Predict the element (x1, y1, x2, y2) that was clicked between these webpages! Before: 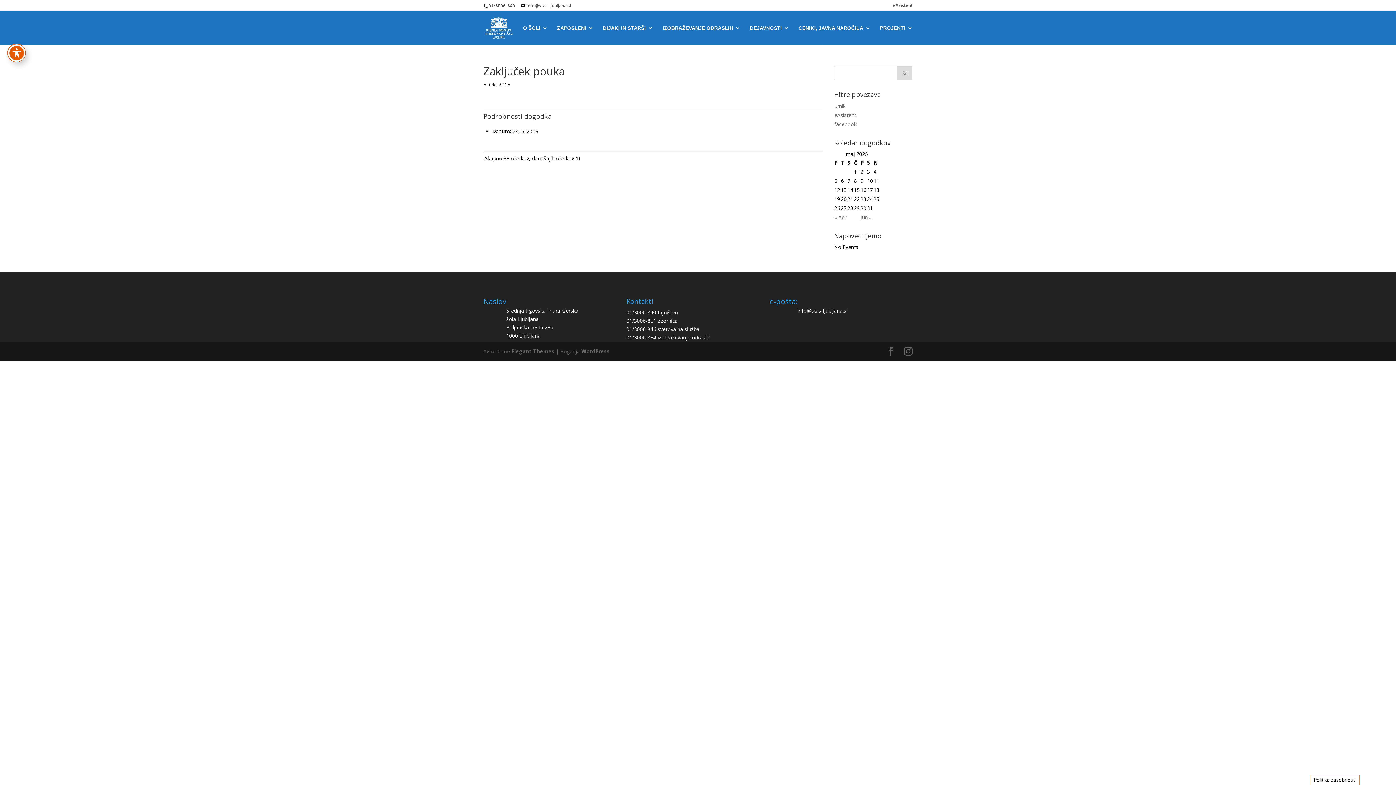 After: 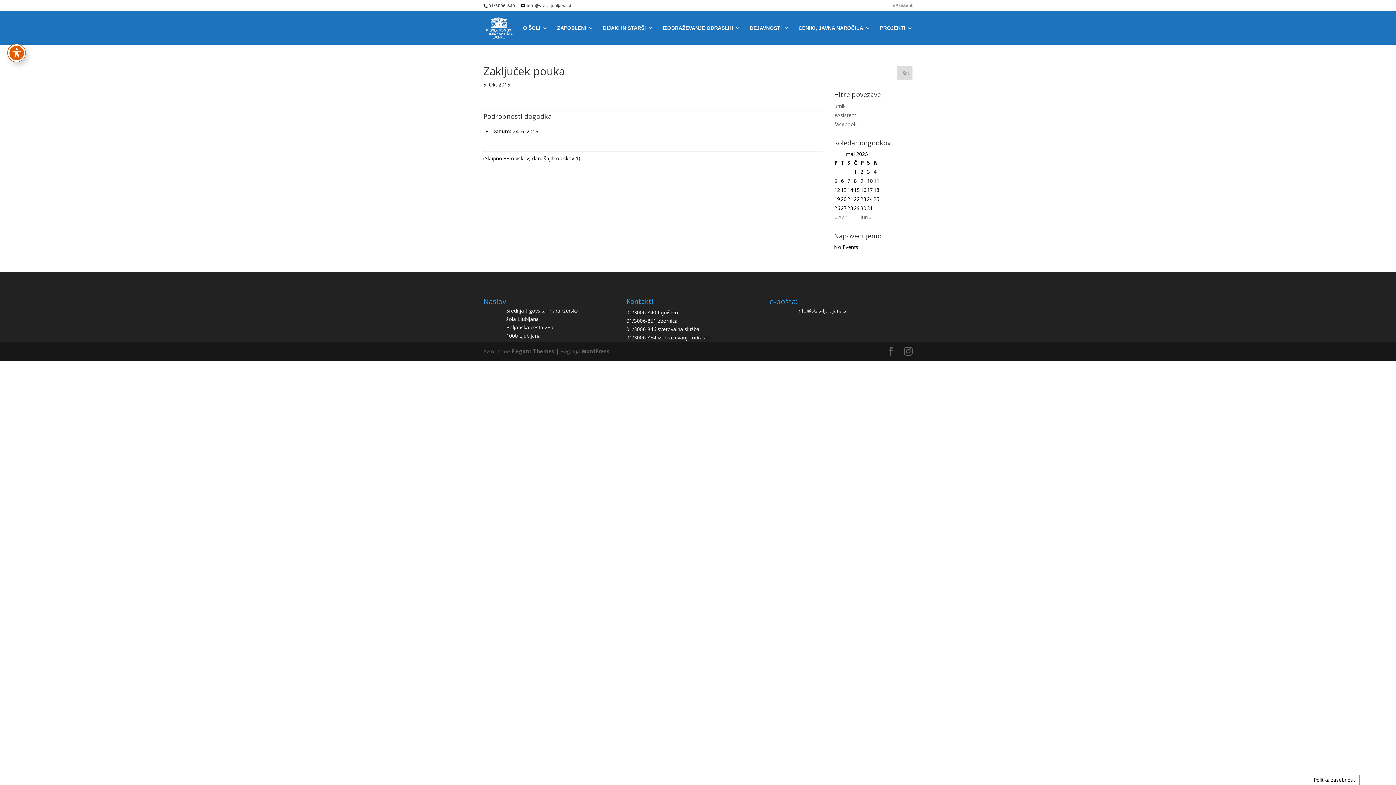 Action: label: eAsistent bbox: (893, 3, 912, 10)